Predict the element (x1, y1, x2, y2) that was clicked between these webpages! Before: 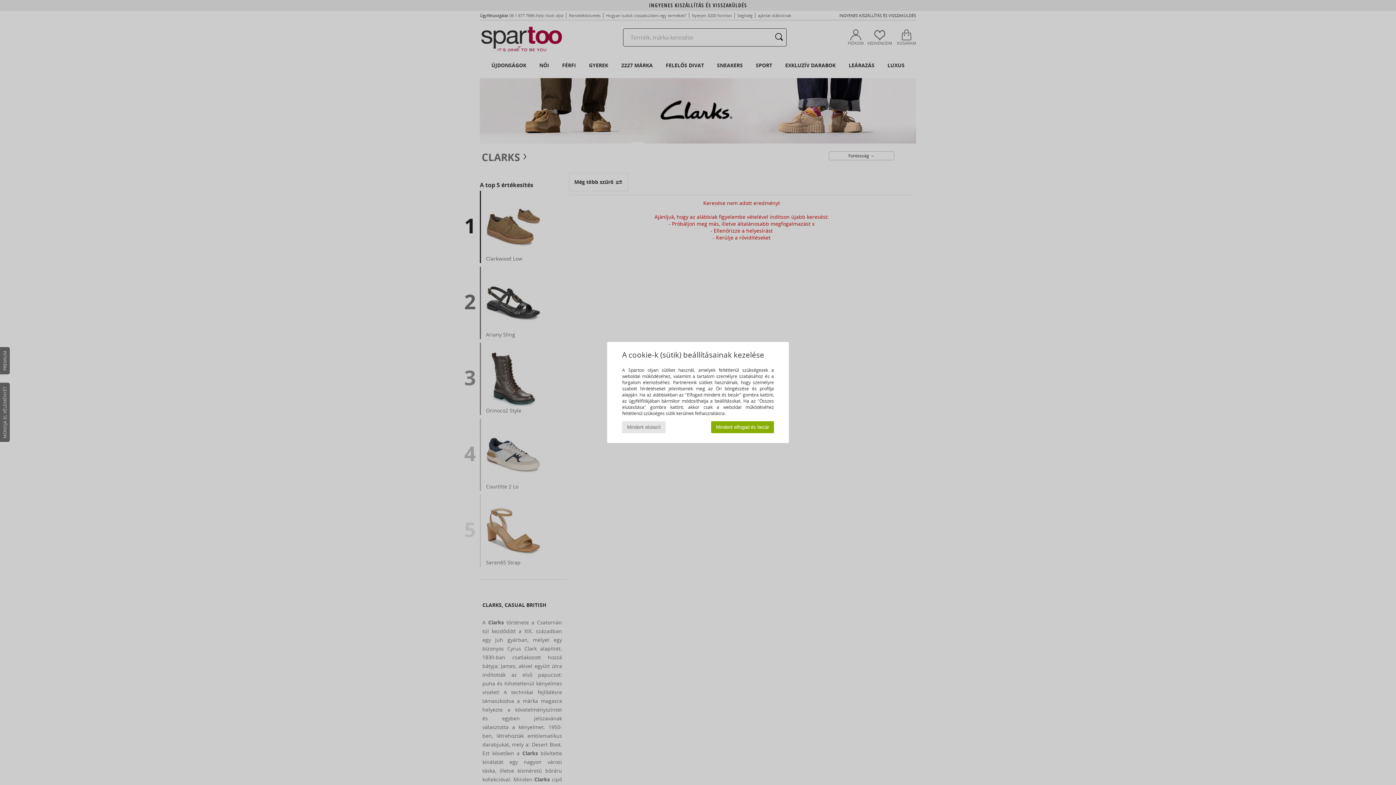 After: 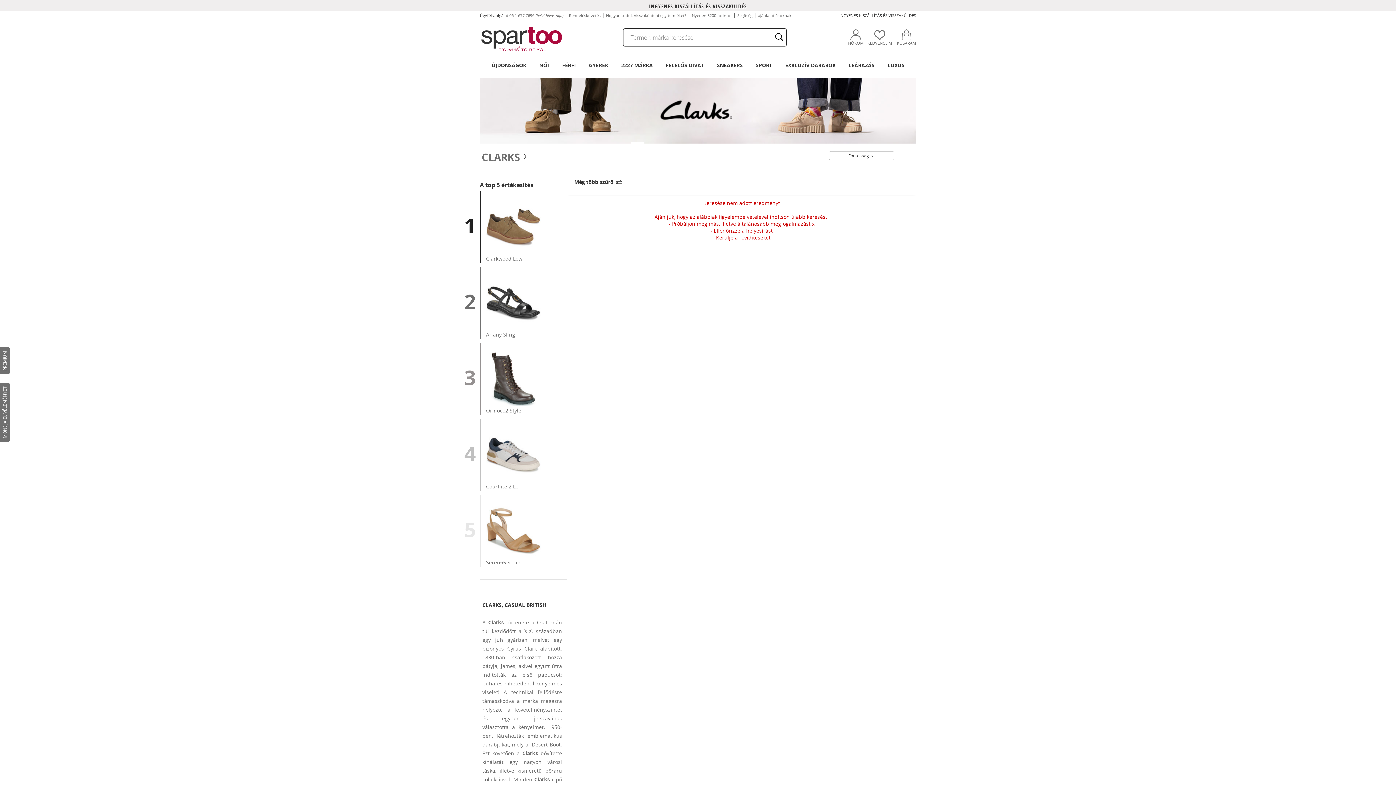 Action: bbox: (711, 421, 774, 433) label: Mindent elfogad és bezár